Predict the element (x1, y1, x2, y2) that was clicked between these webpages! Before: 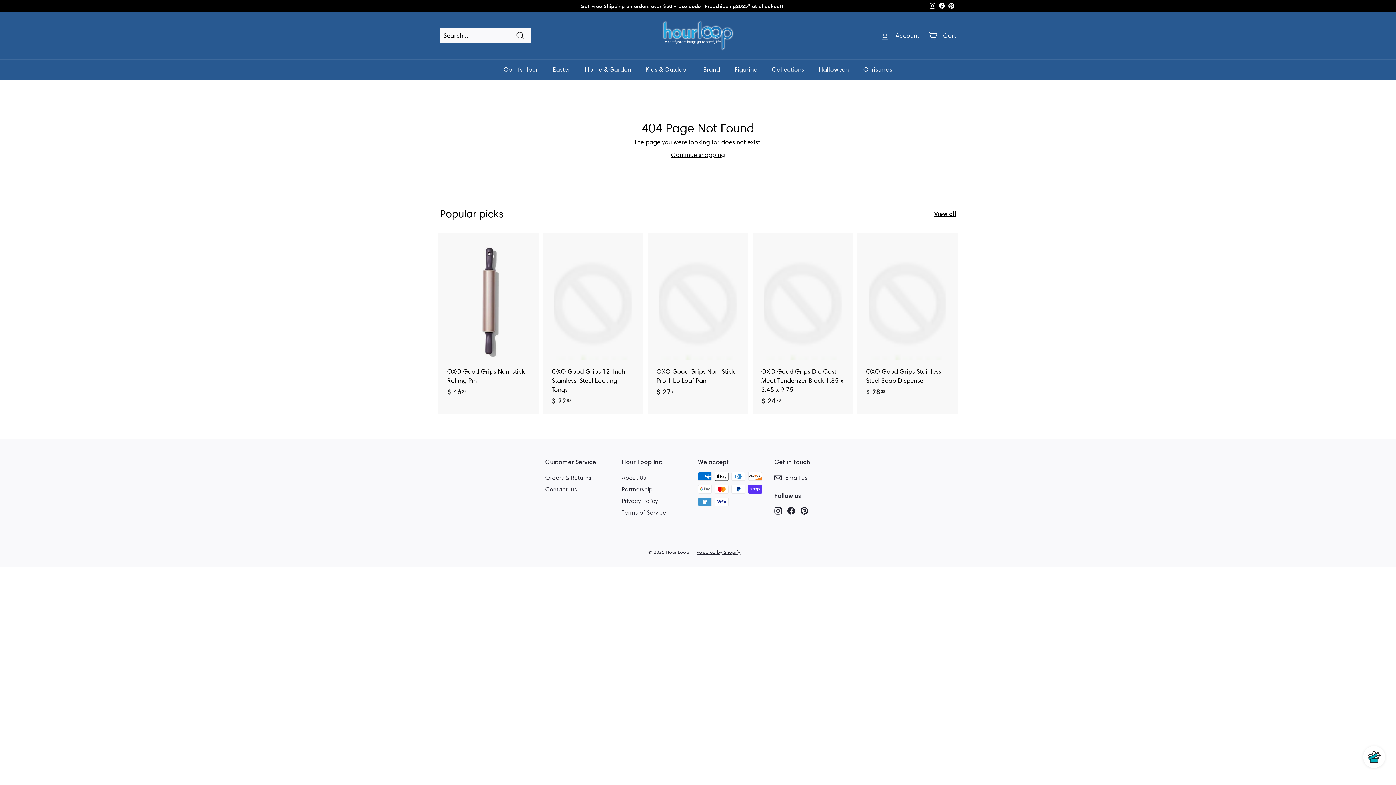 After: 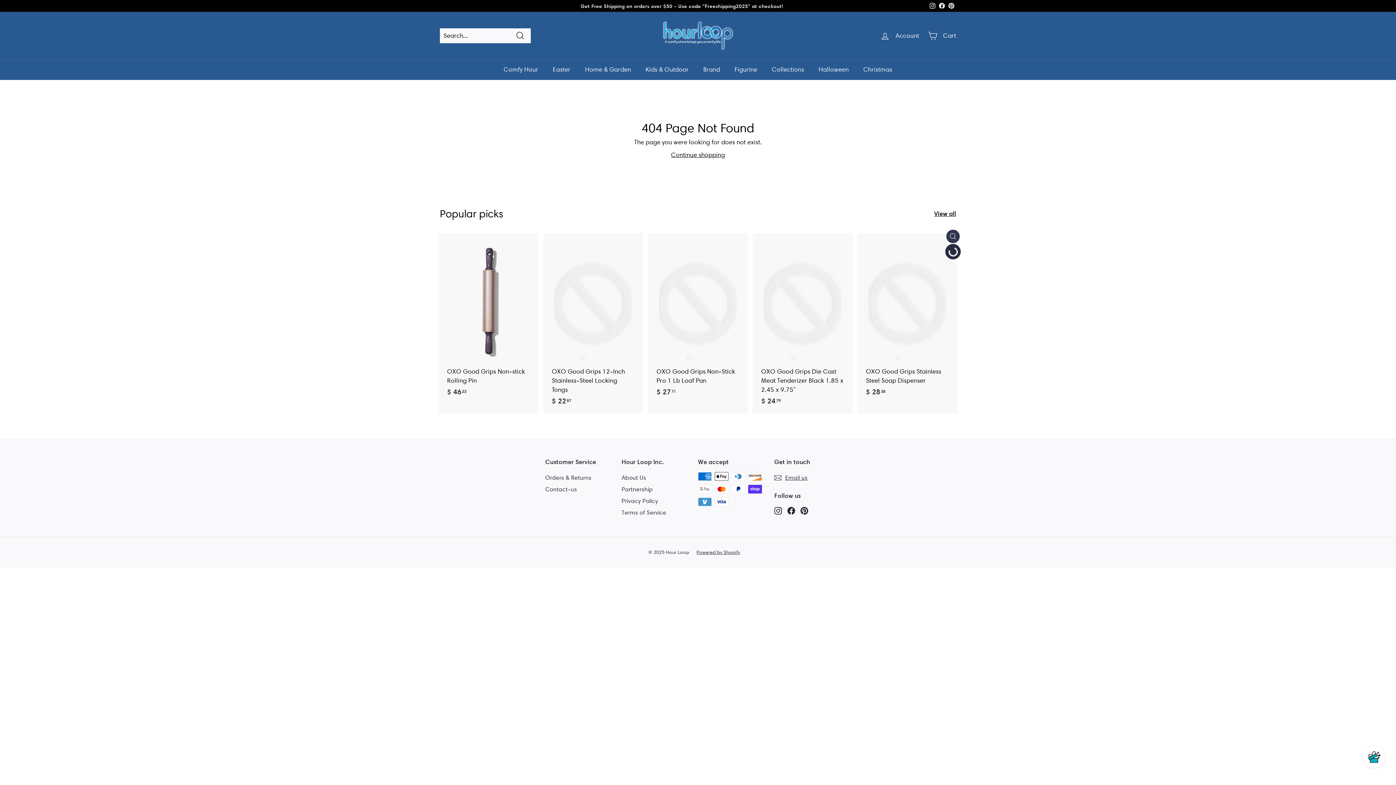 Action: bbox: (946, 246, 960, 260) label: Add to cart